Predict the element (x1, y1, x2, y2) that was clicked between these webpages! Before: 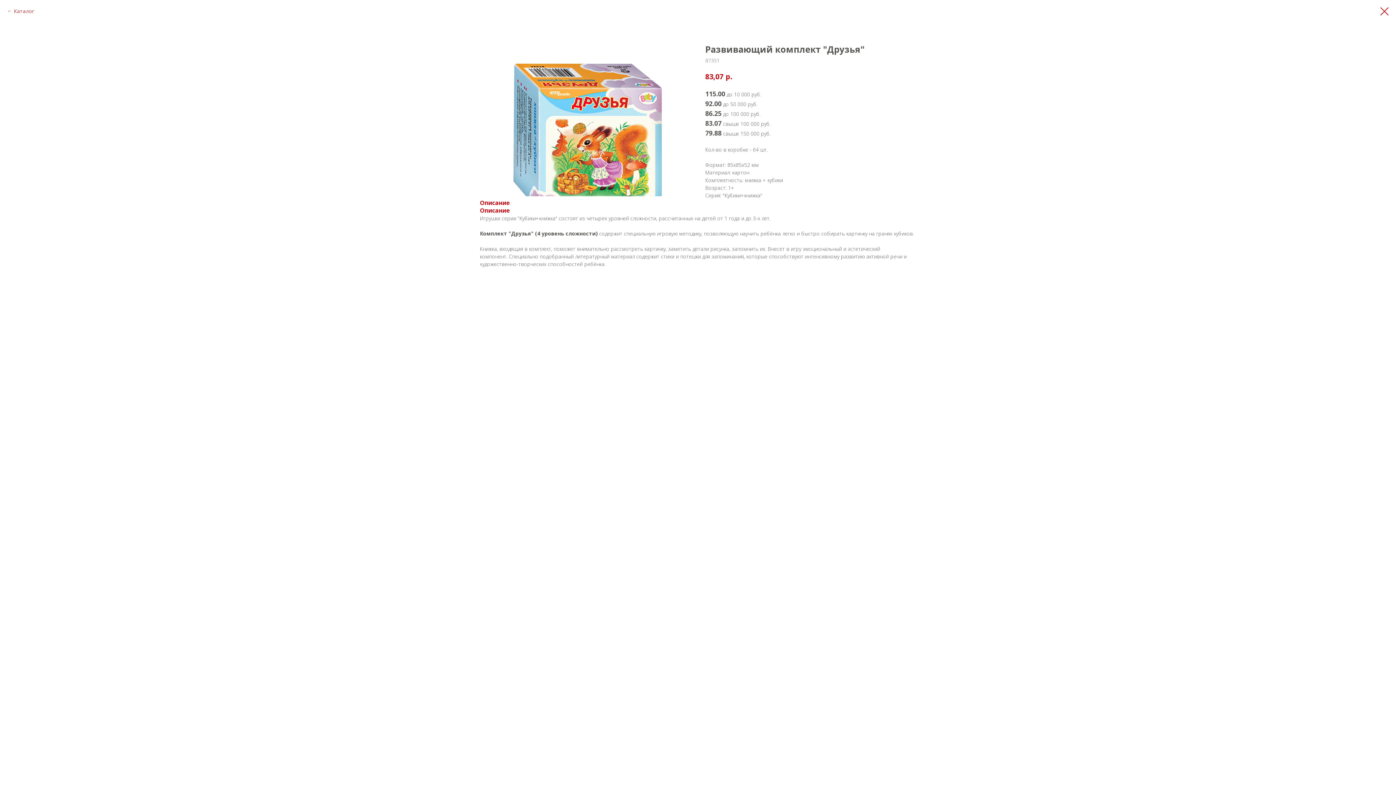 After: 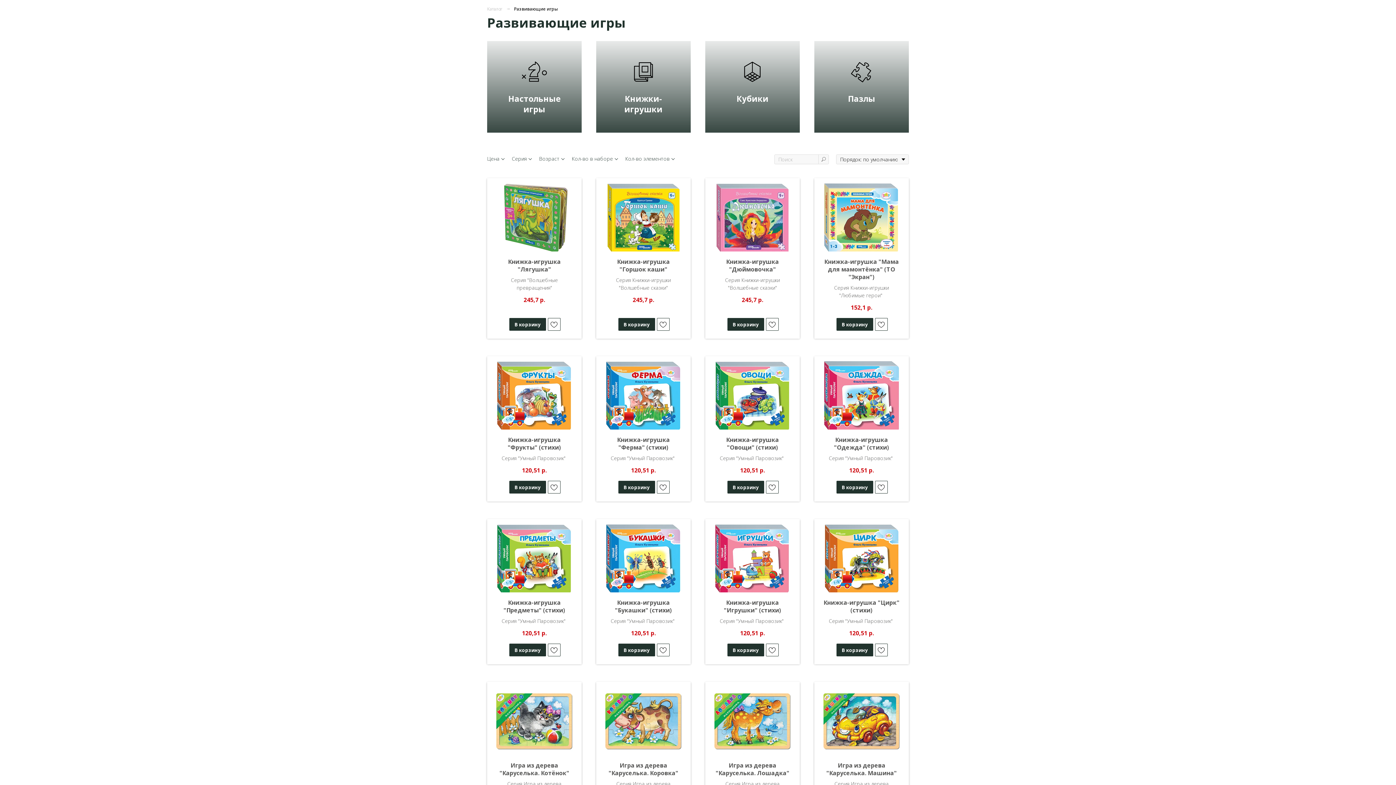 Action: label: Каталог bbox: (7, 7, 34, 14)